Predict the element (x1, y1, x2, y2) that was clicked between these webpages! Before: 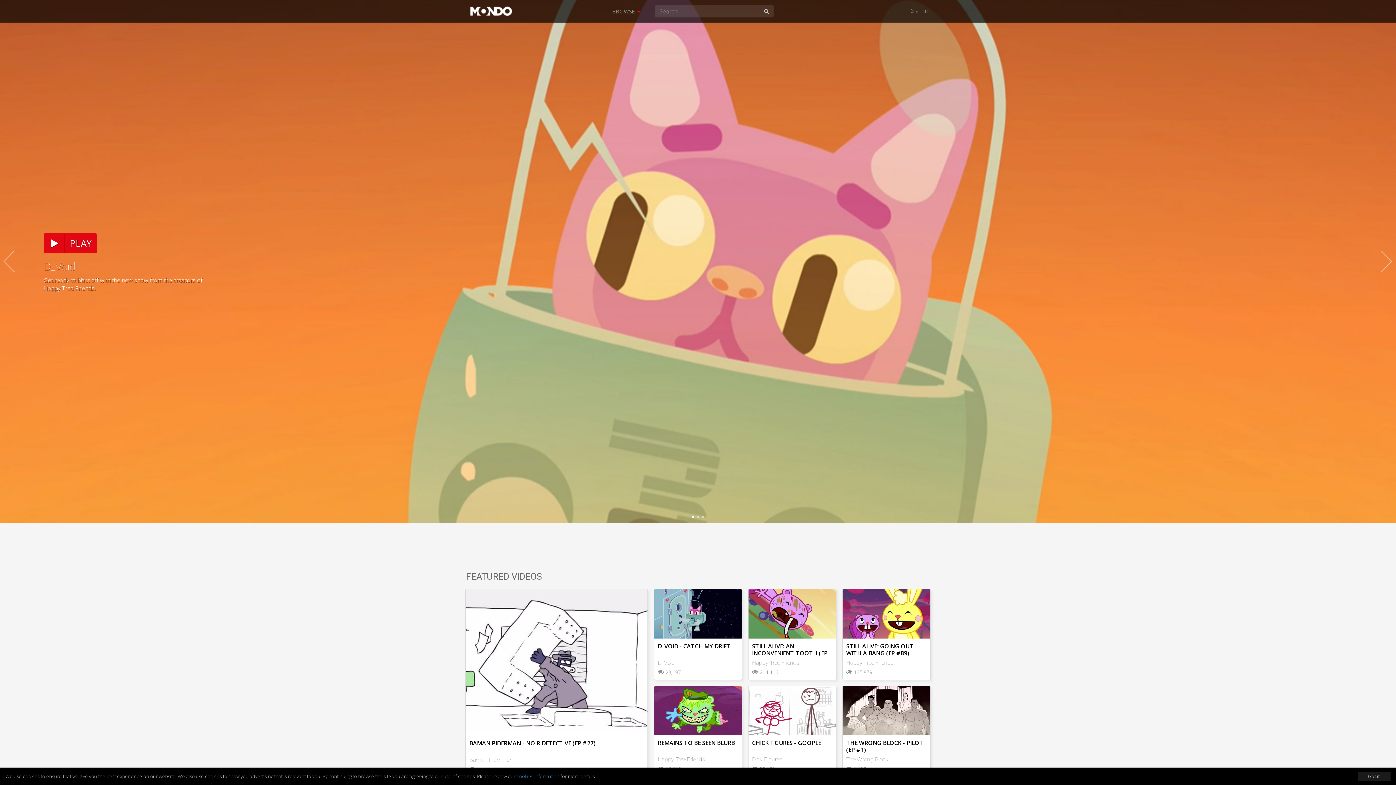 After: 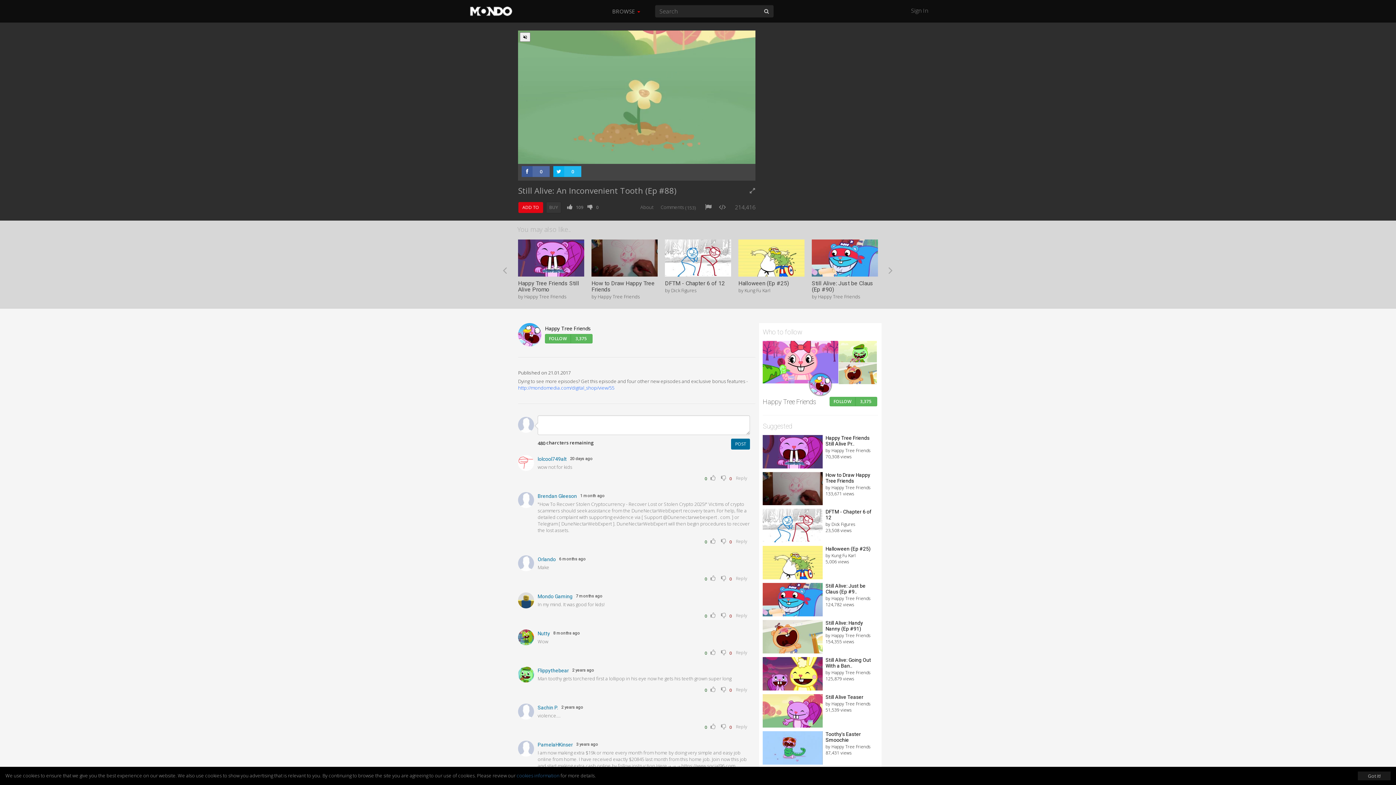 Action: bbox: (748, 589, 836, 639)